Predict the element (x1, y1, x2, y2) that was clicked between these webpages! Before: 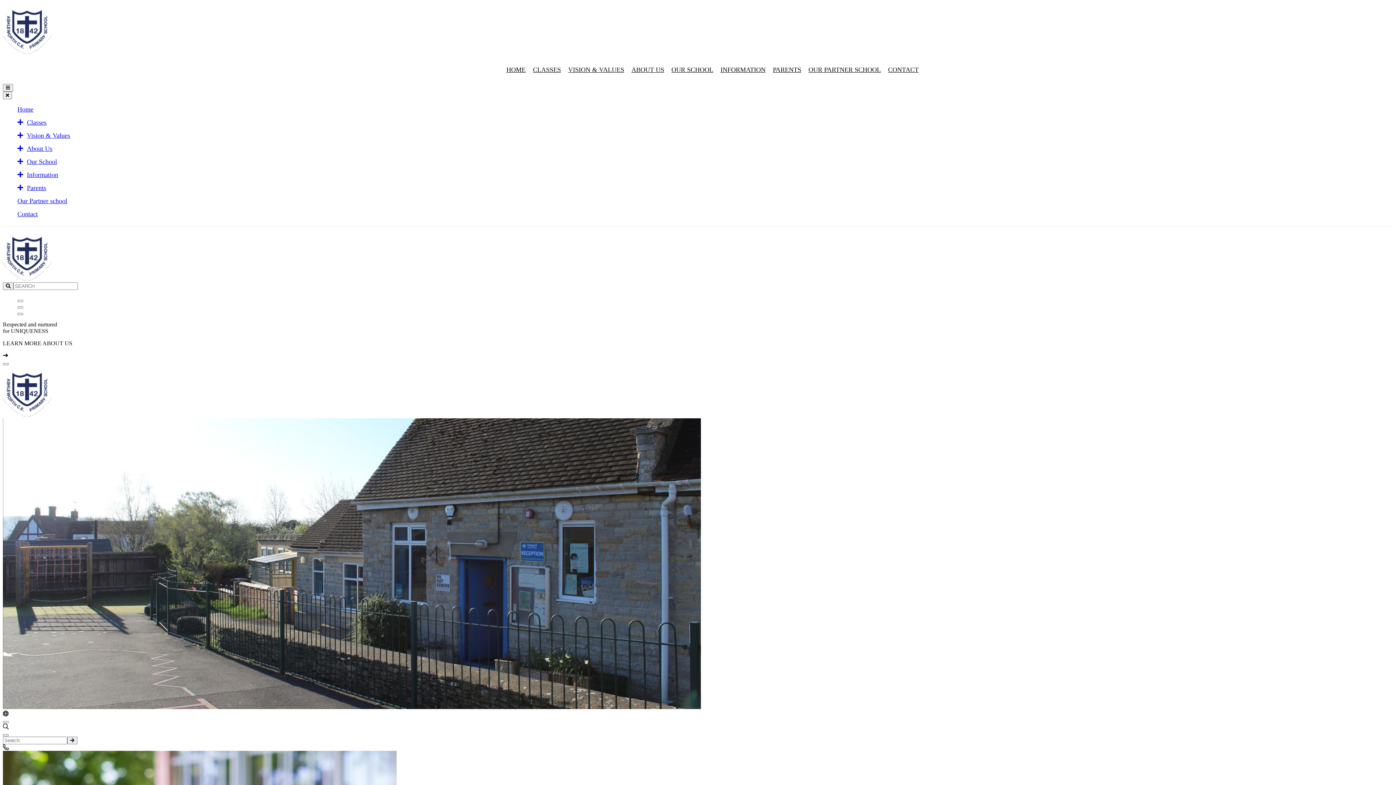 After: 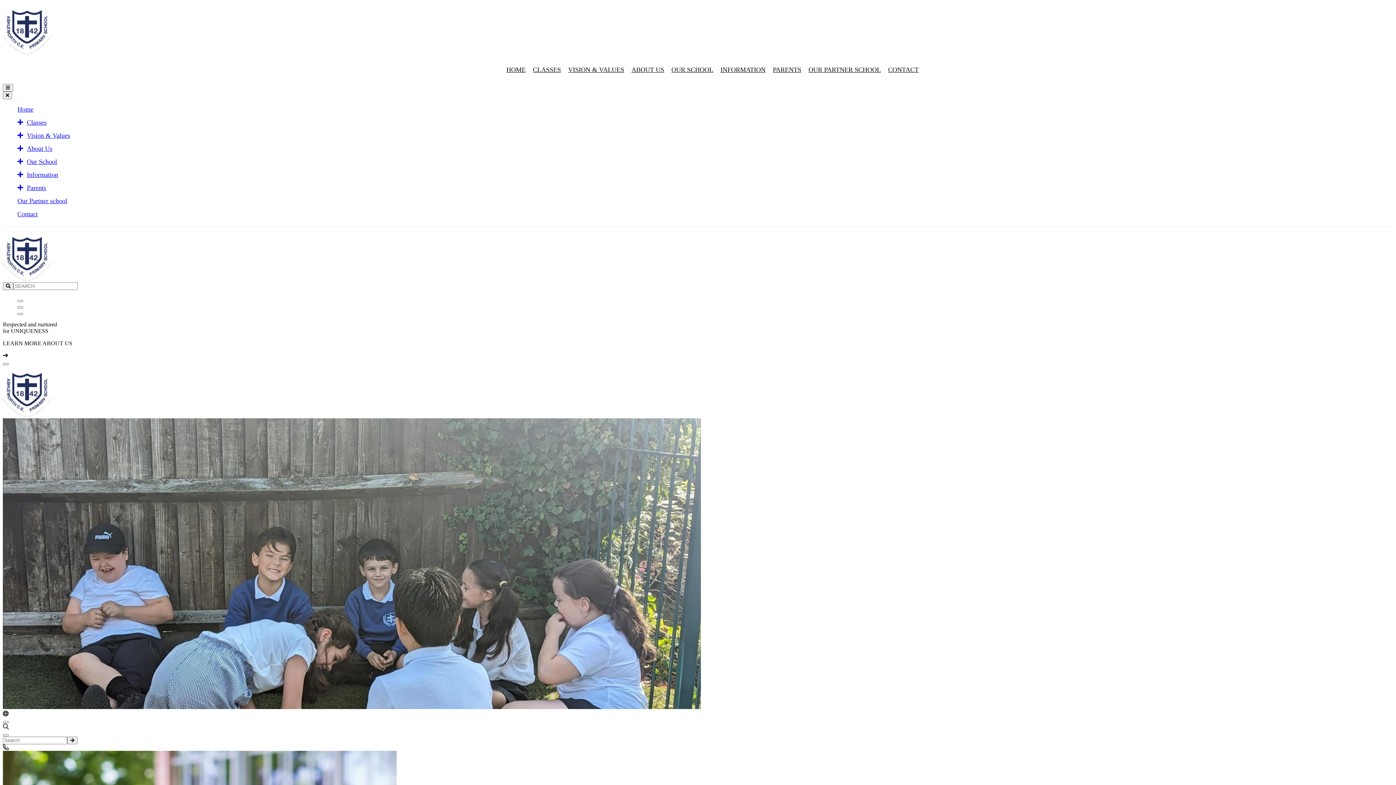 Action: bbox: (2, 48, 51, 55)